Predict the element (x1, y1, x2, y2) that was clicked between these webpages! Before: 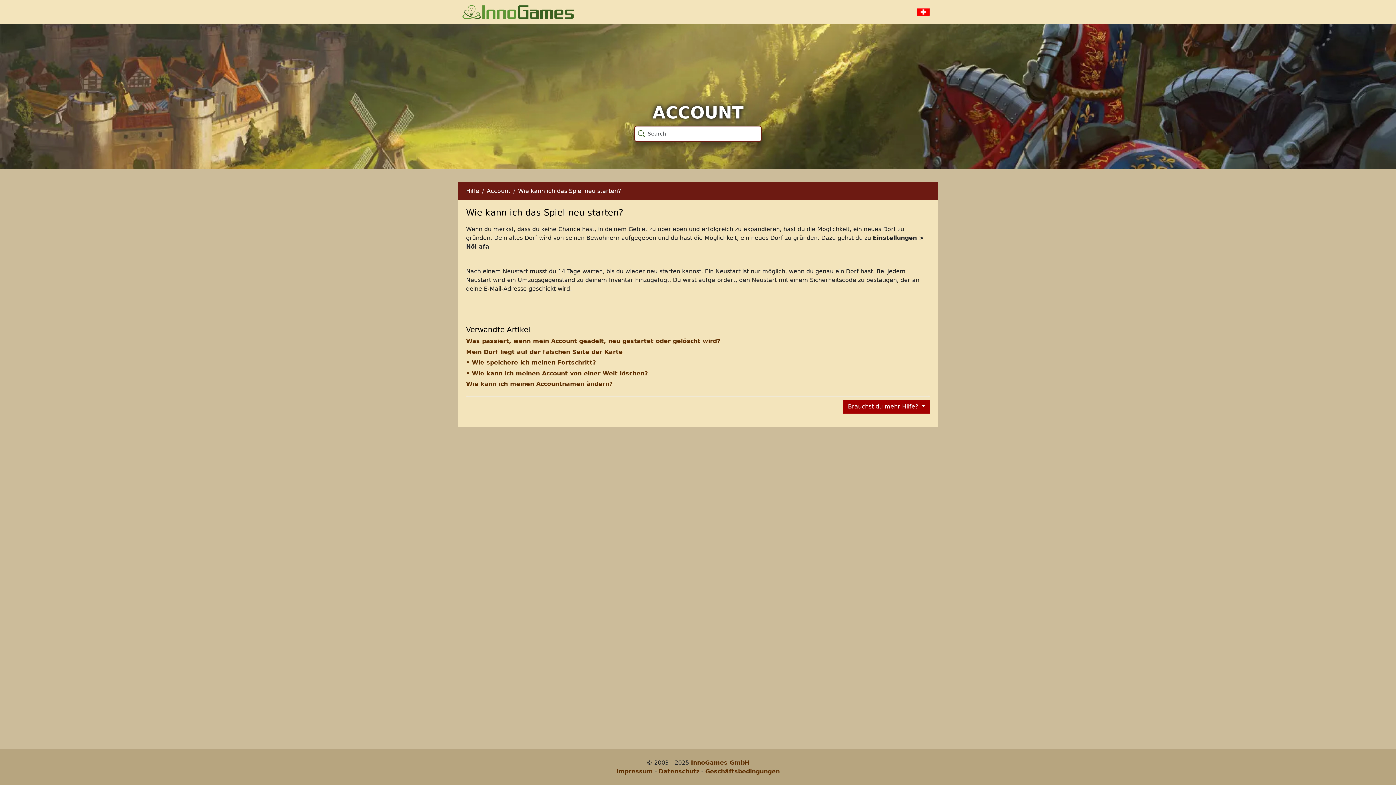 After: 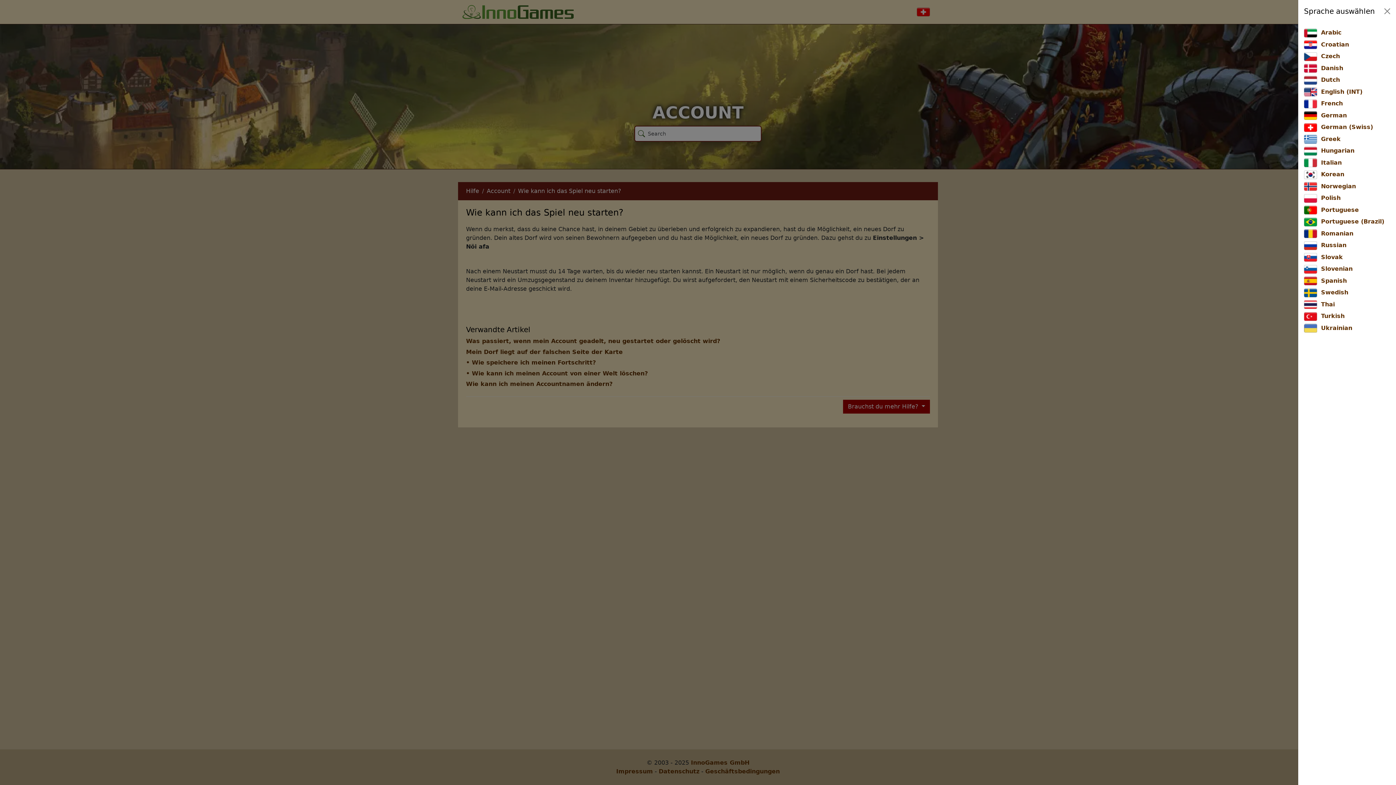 Action: bbox: (898, 1, 933, 22)